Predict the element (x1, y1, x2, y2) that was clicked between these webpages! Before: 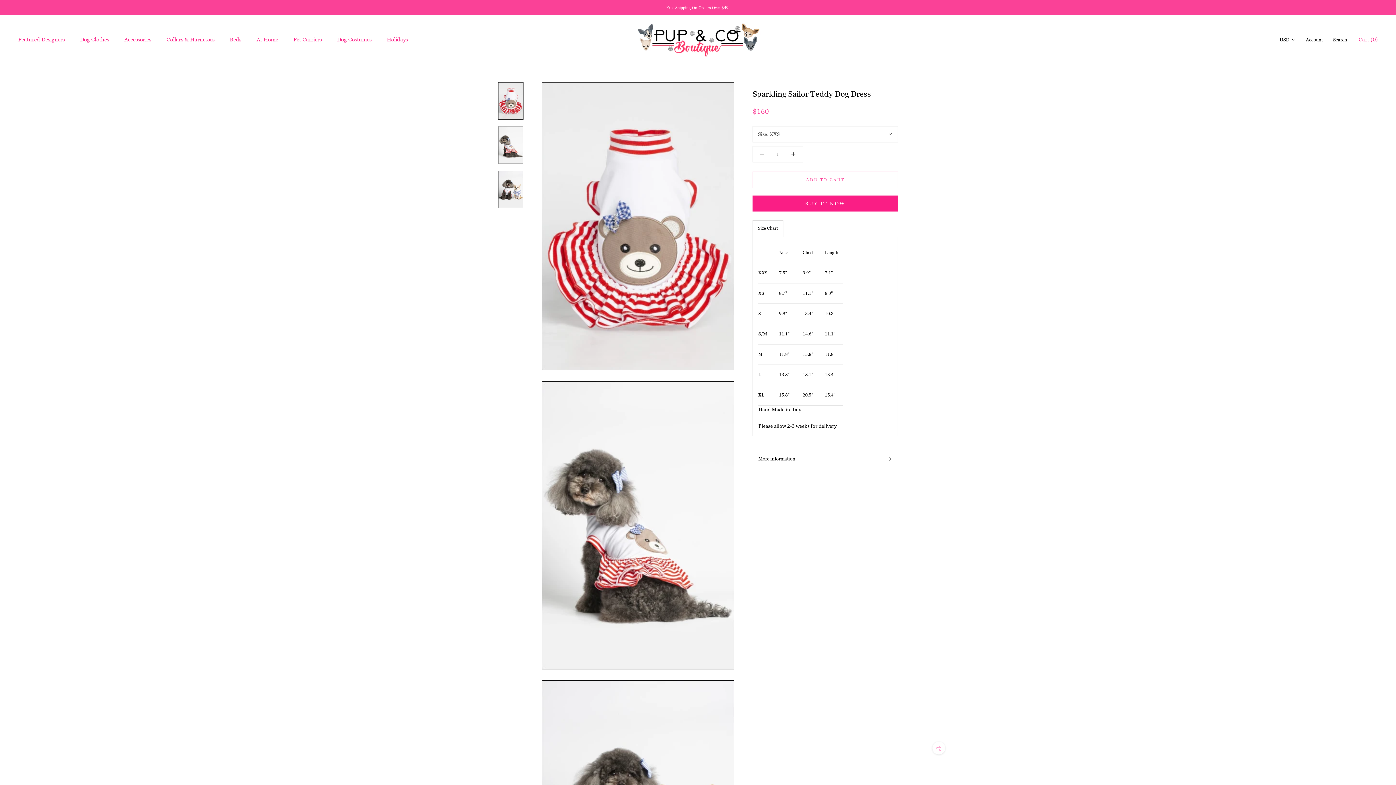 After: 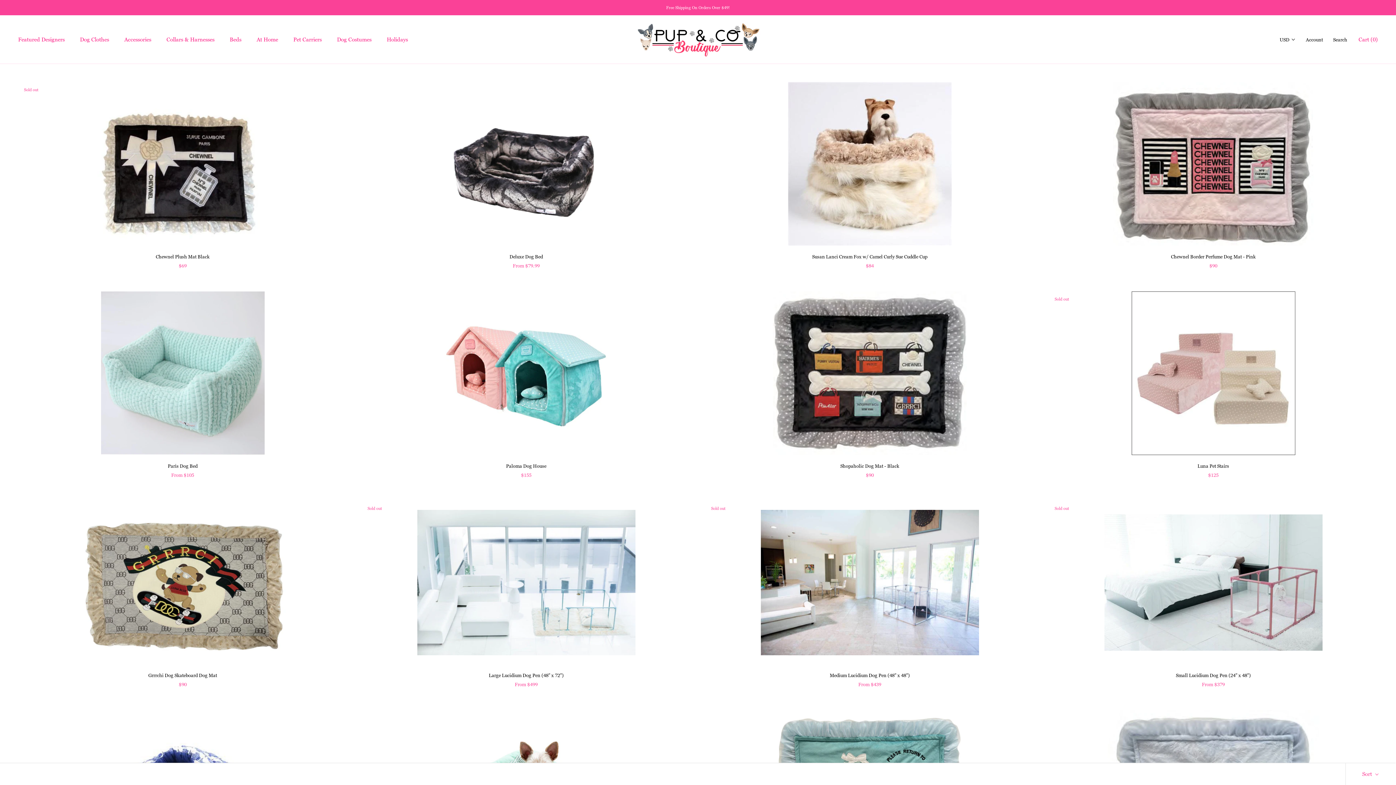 Action: bbox: (229, 35, 241, 43) label: Beds